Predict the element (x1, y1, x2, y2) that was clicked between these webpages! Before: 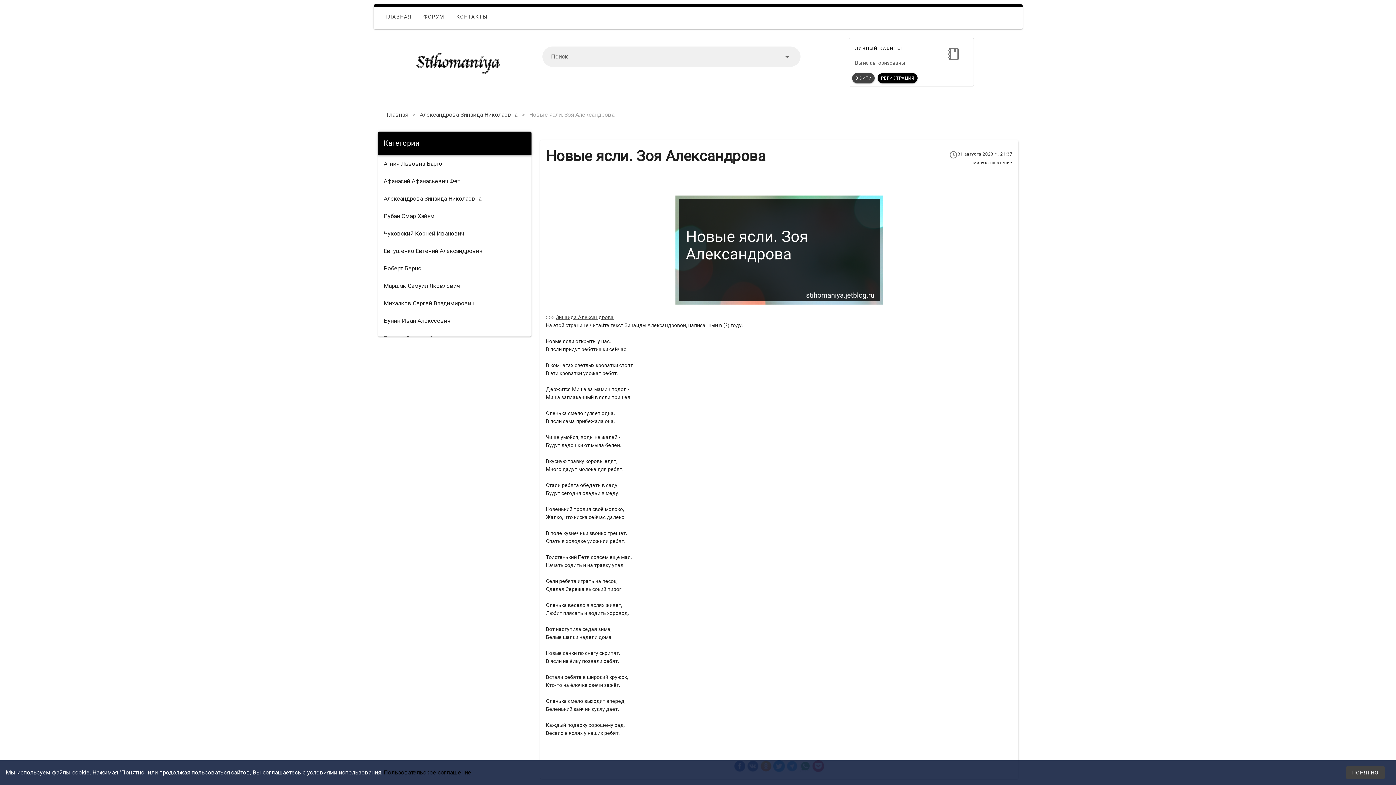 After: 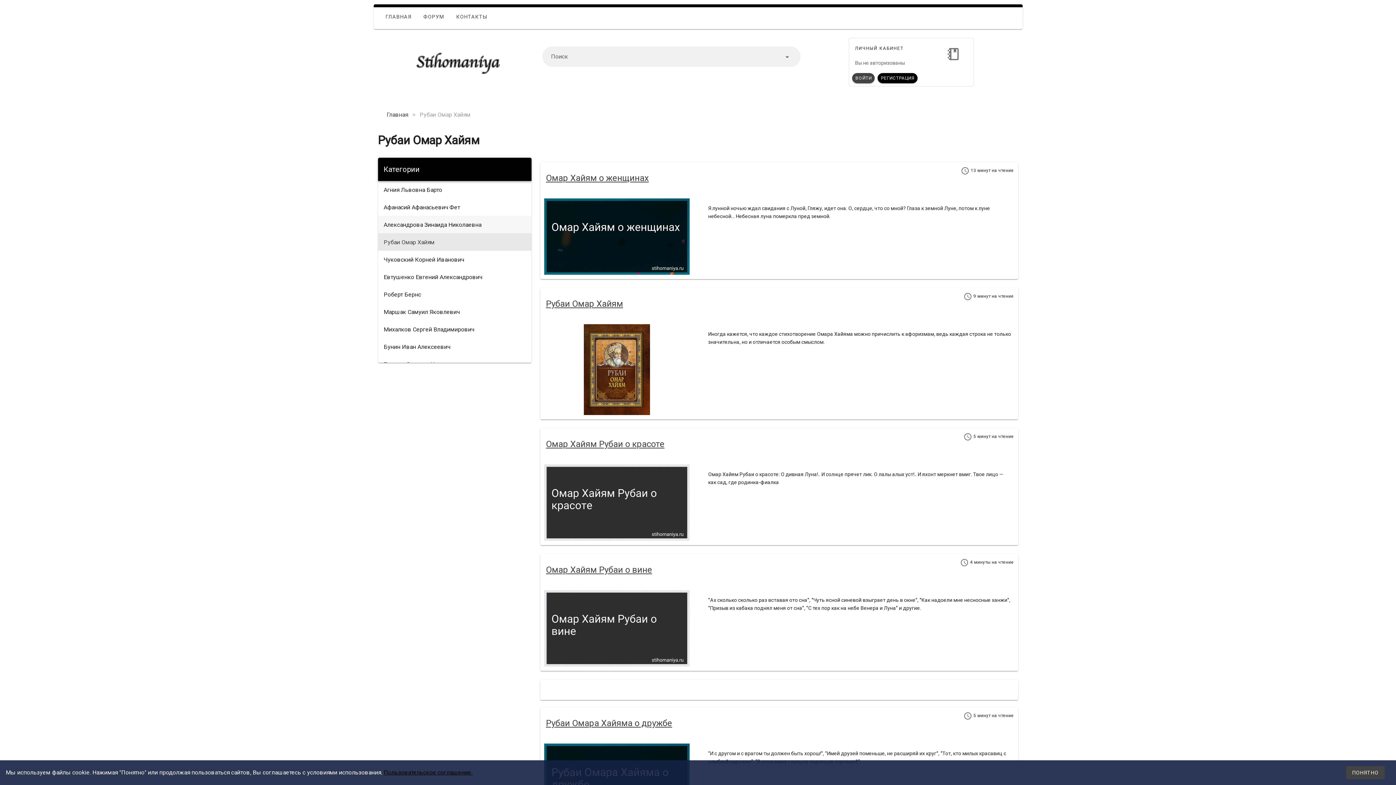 Action: bbox: (378, 207, 531, 224) label: Рубаи Омар Хайям